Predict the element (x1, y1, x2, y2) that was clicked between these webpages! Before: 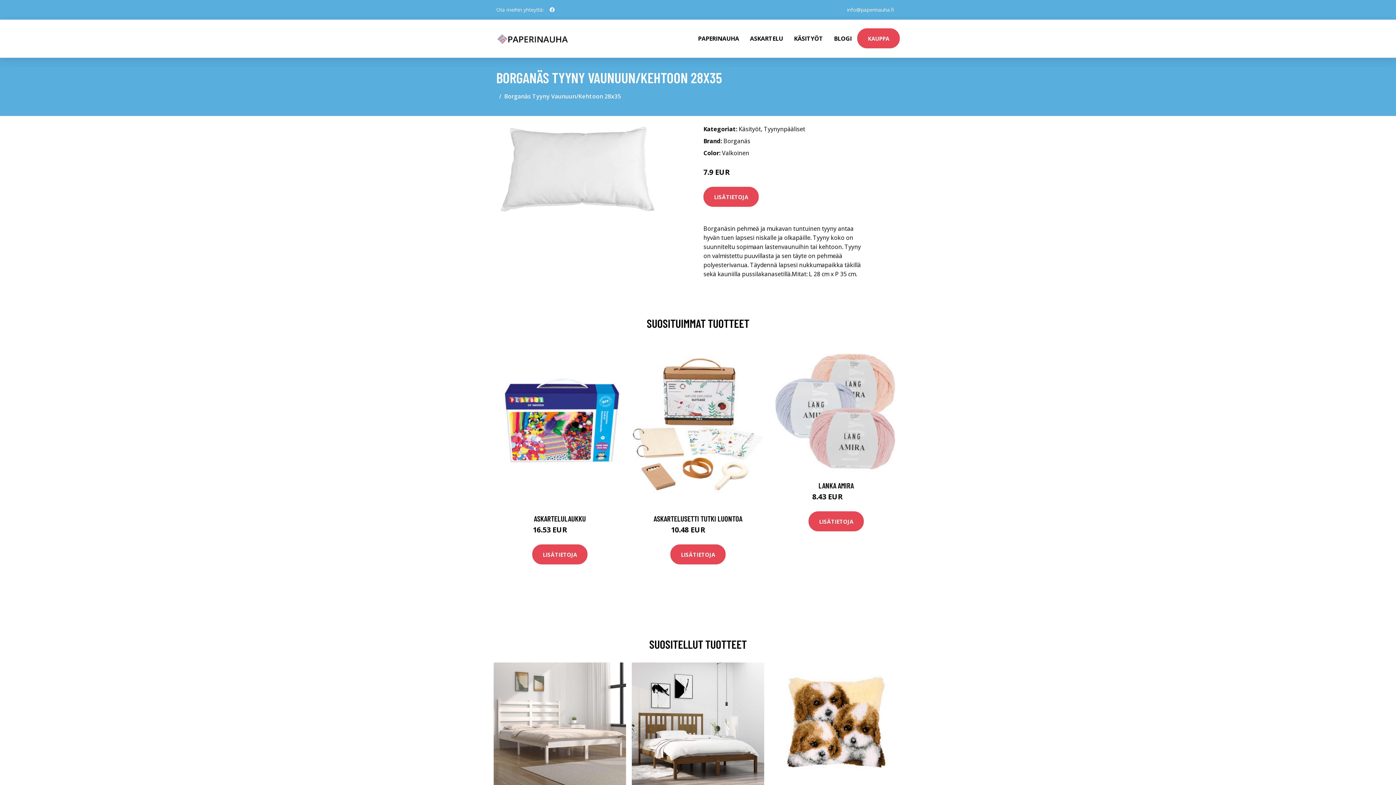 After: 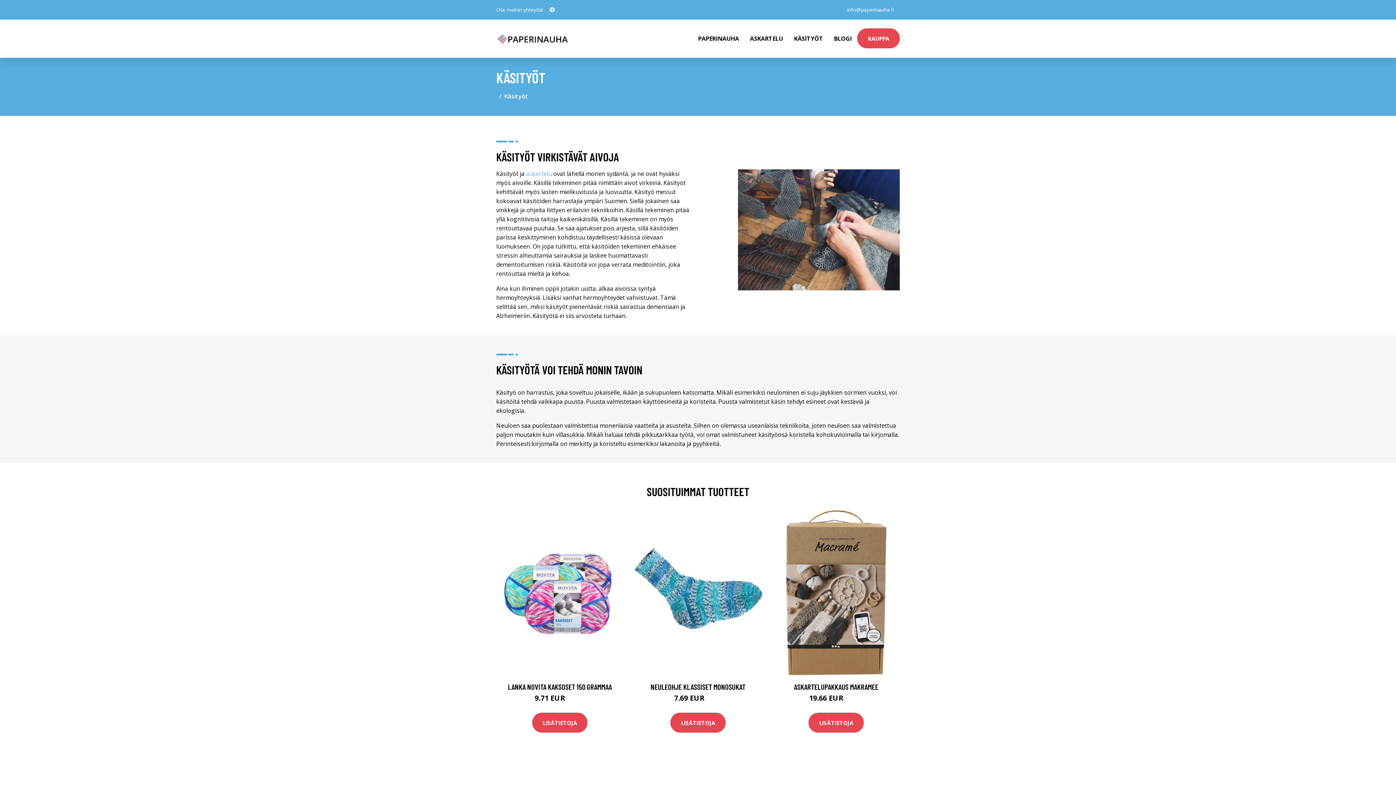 Action: label: KÄSITYÖT bbox: (788, 19, 828, 57)